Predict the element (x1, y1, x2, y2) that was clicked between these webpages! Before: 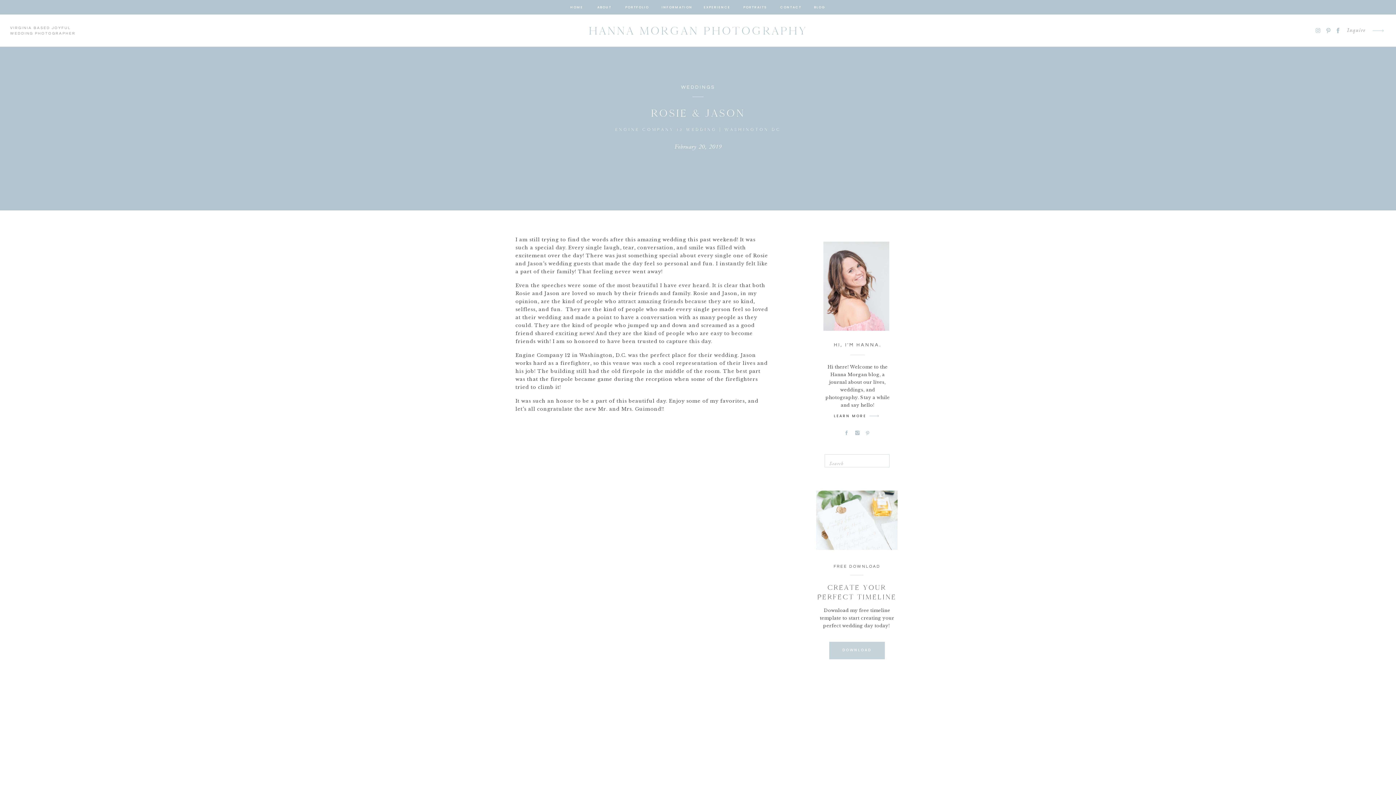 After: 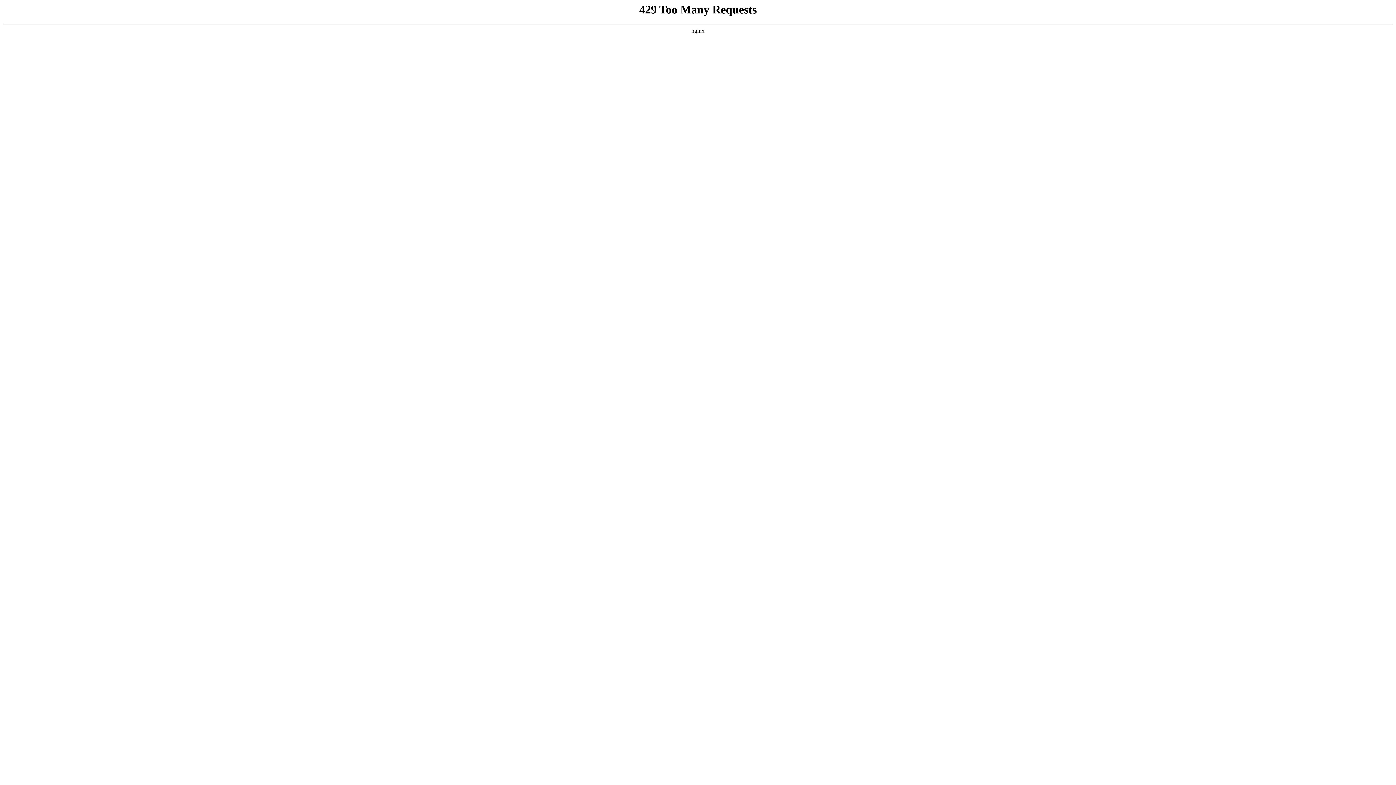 Action: bbox: (661, 4, 691, 10) label: INFORMATION